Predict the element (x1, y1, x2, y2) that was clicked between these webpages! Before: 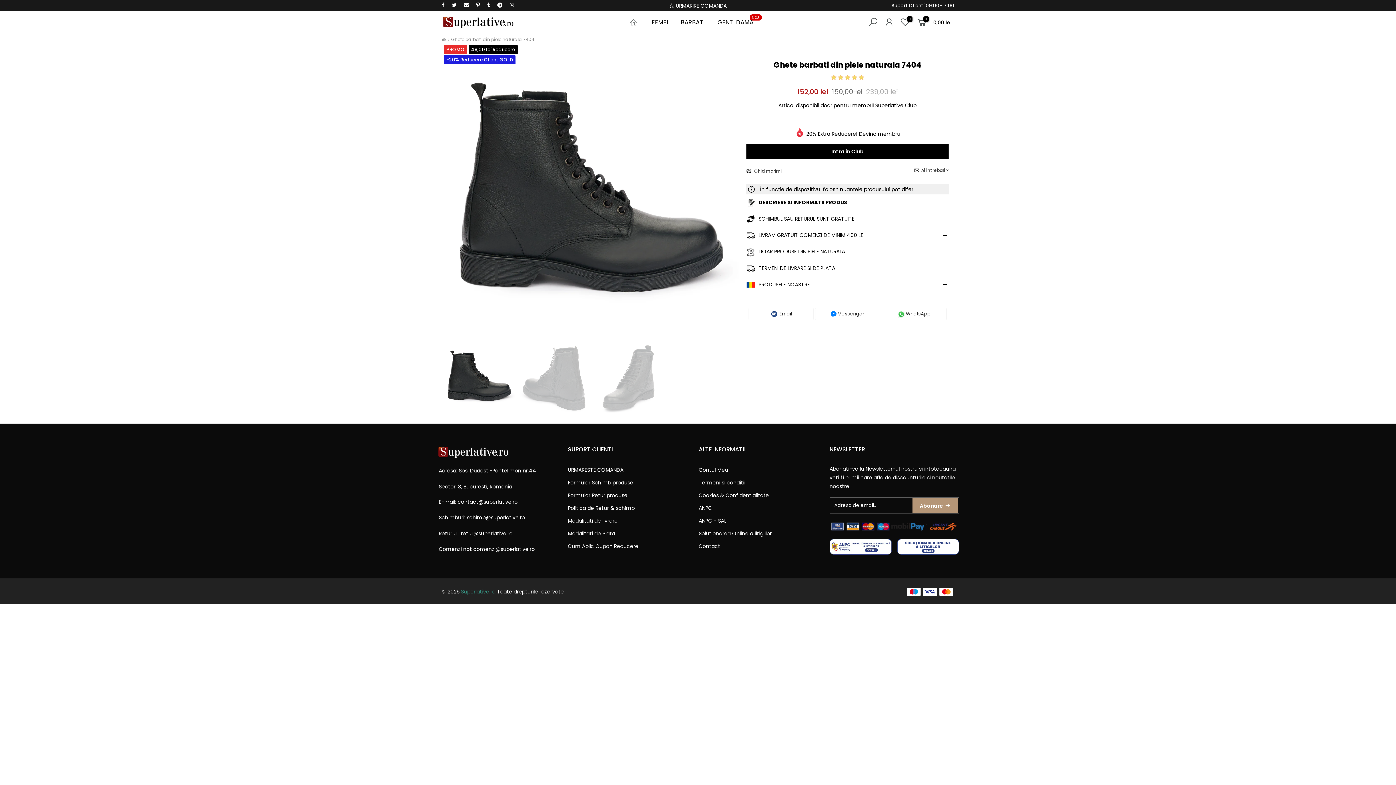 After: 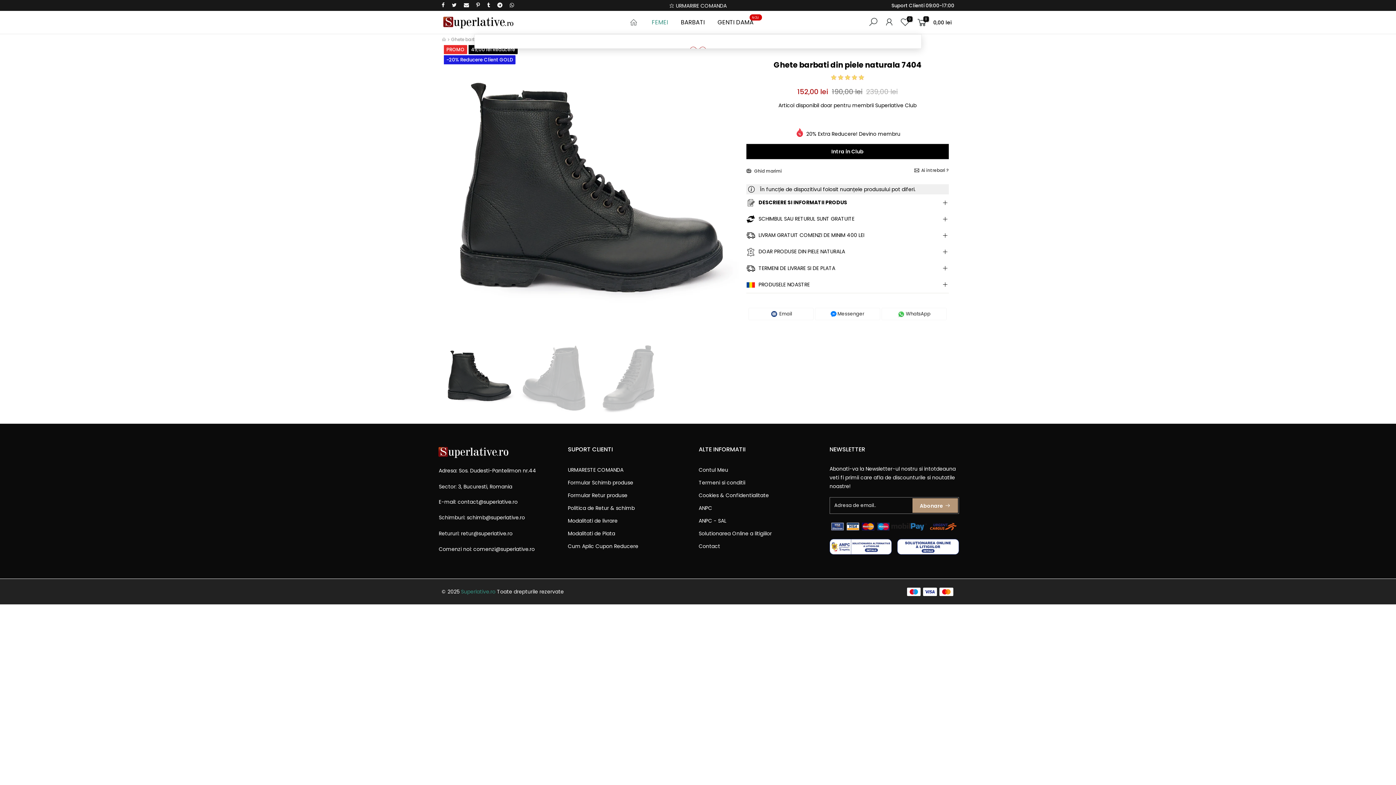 Action: label: FEMEI bbox: (645, 10, 674, 34)